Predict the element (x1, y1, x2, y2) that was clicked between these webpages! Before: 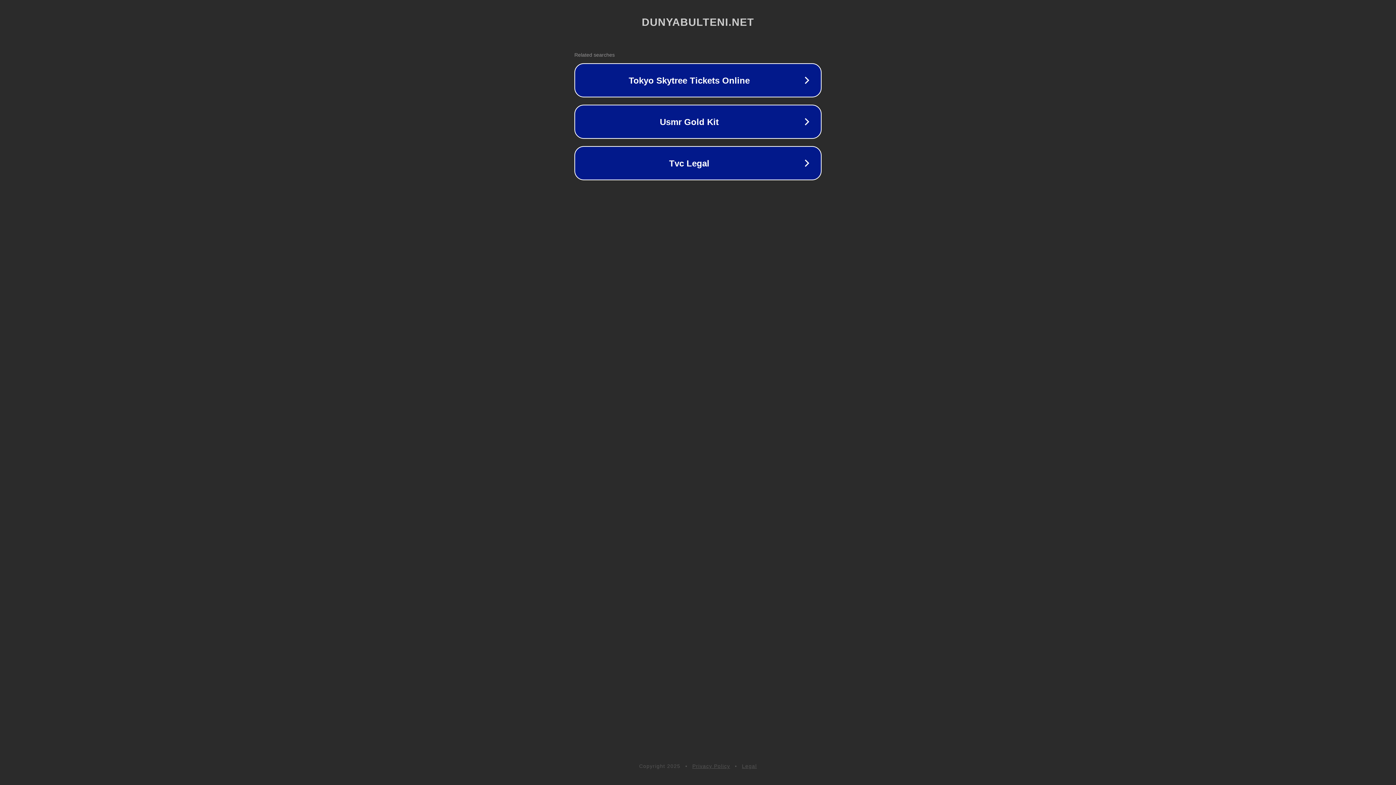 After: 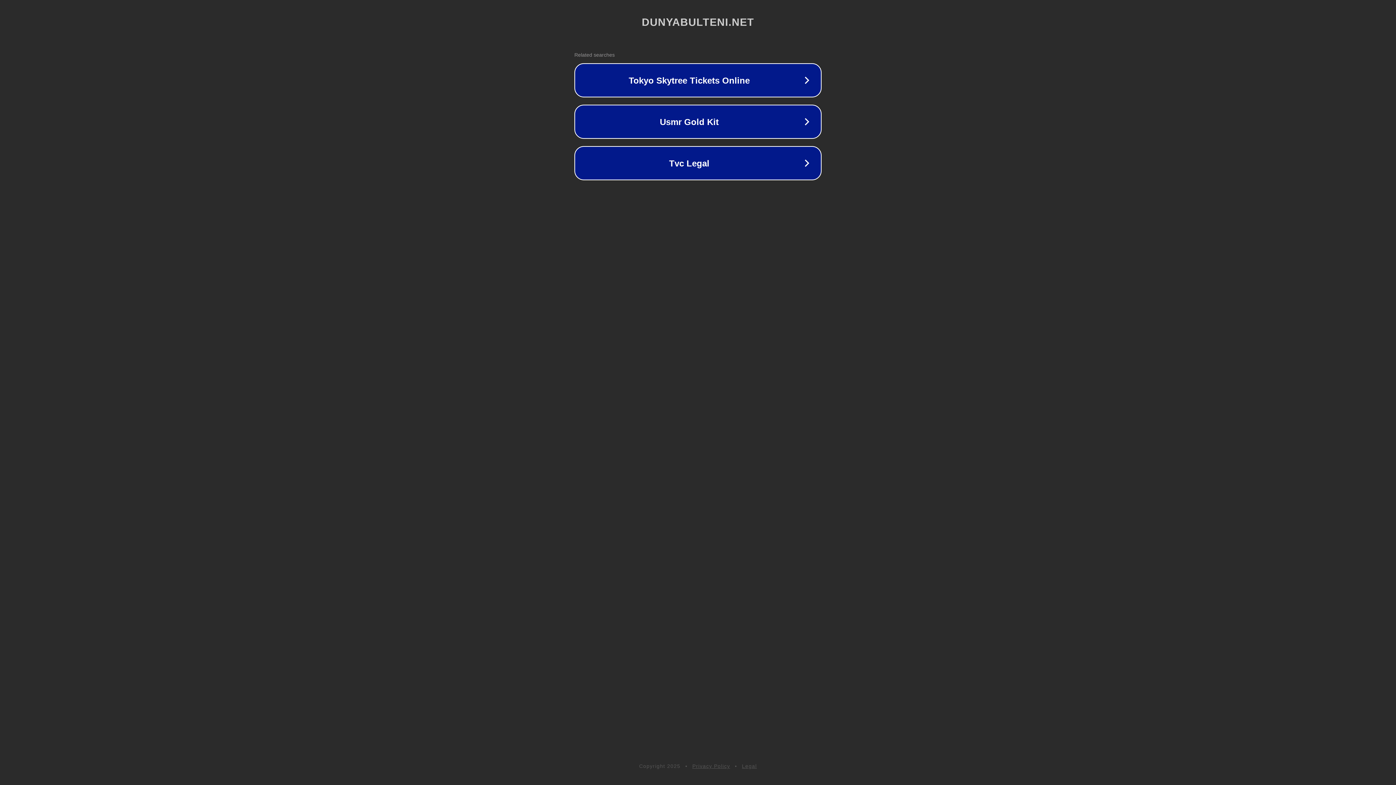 Action: label: Legal bbox: (742, 763, 757, 769)